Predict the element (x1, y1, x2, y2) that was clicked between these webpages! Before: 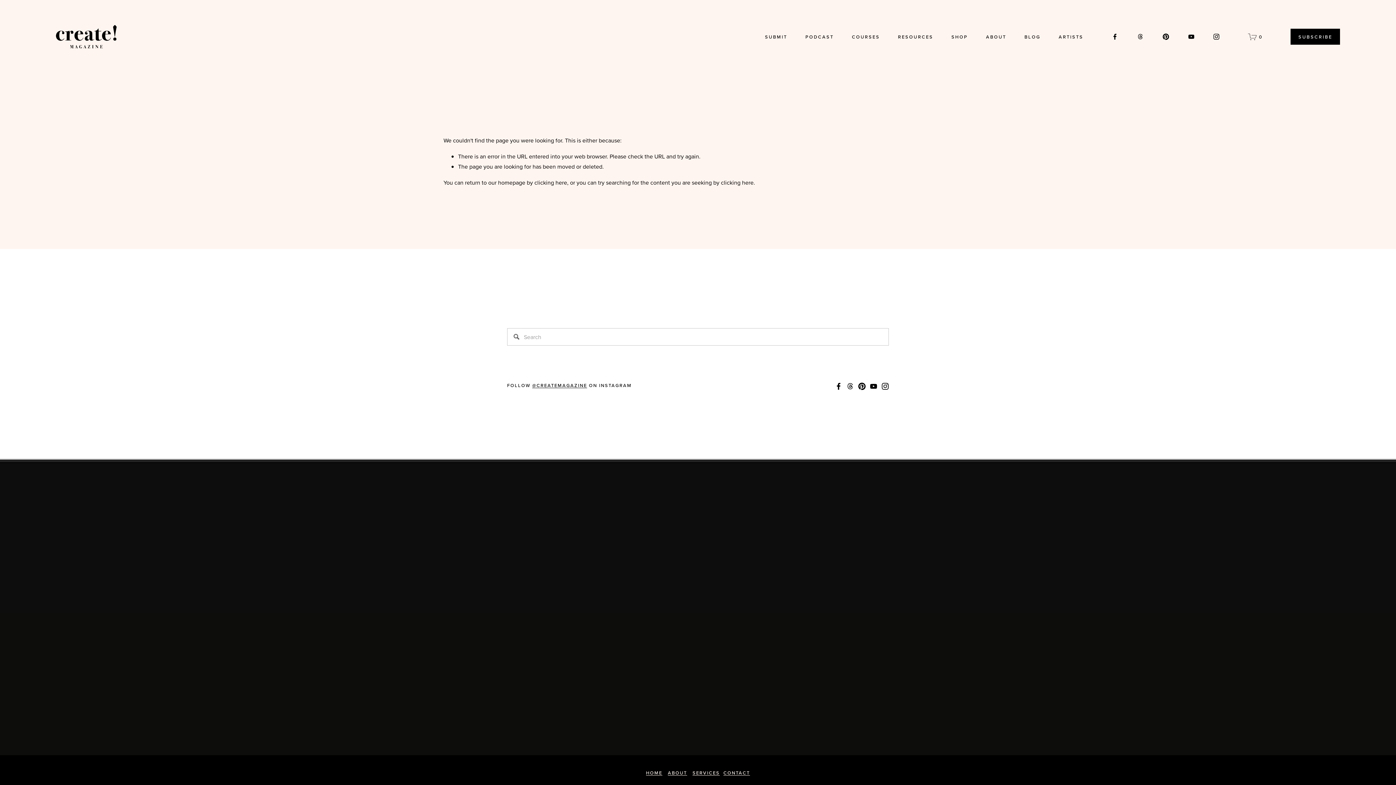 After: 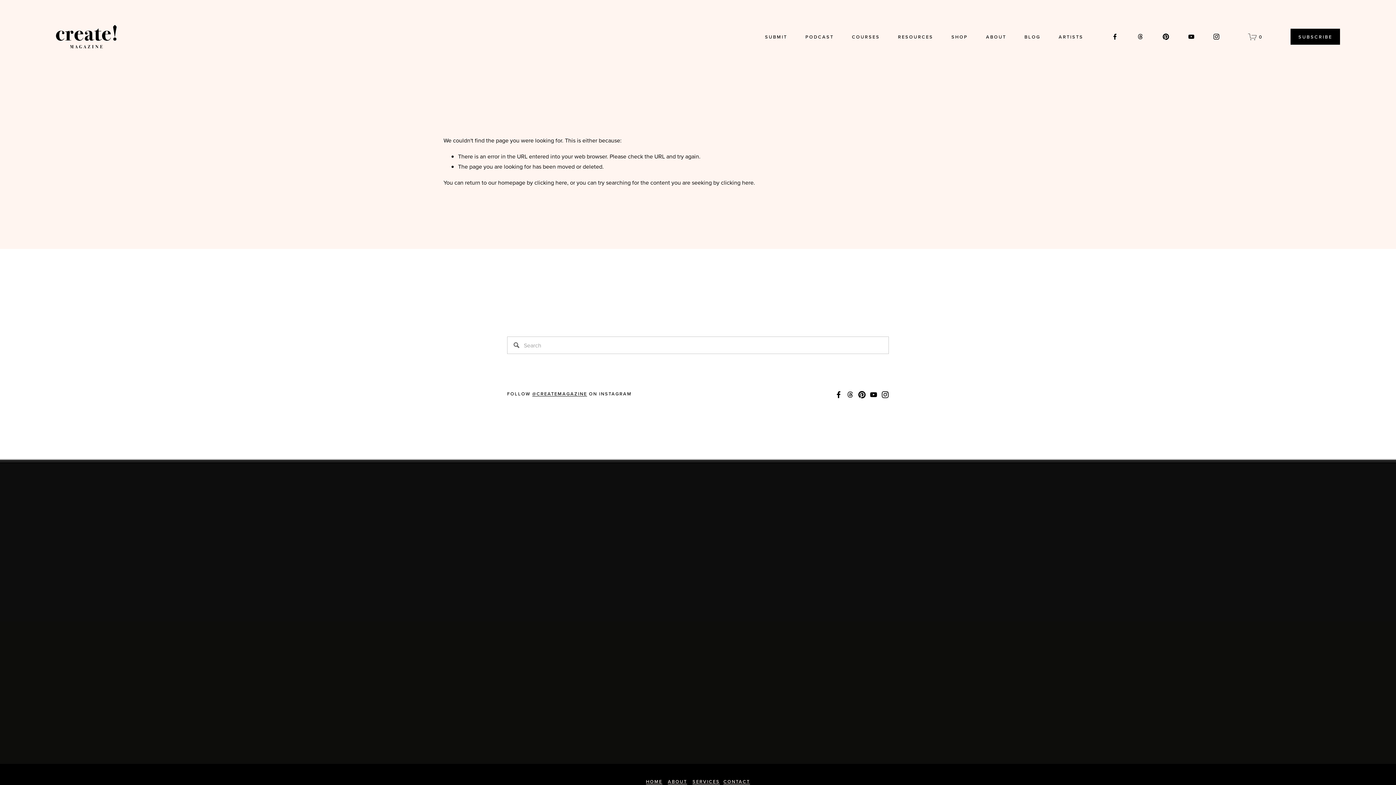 Action: label: SERVICES bbox: (692, 770, 720, 776)